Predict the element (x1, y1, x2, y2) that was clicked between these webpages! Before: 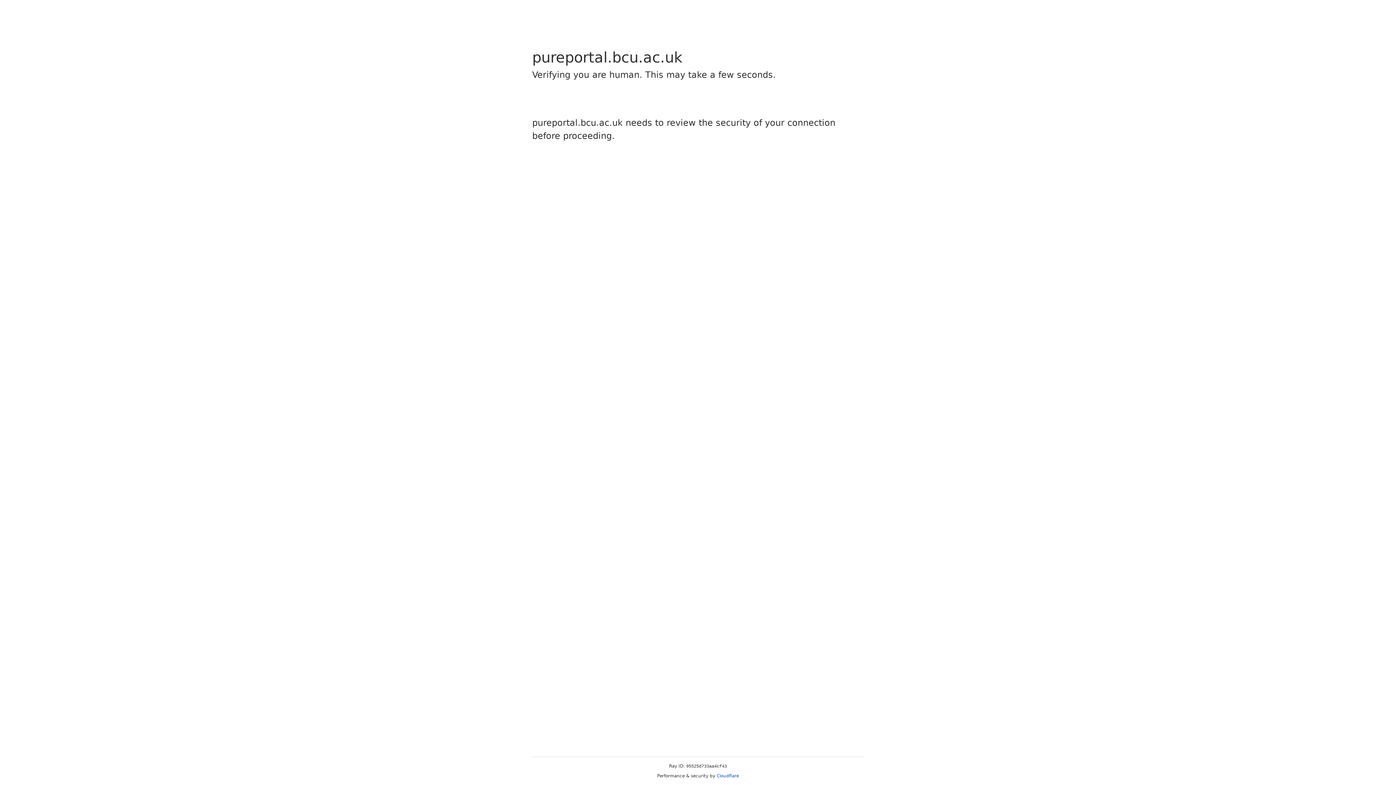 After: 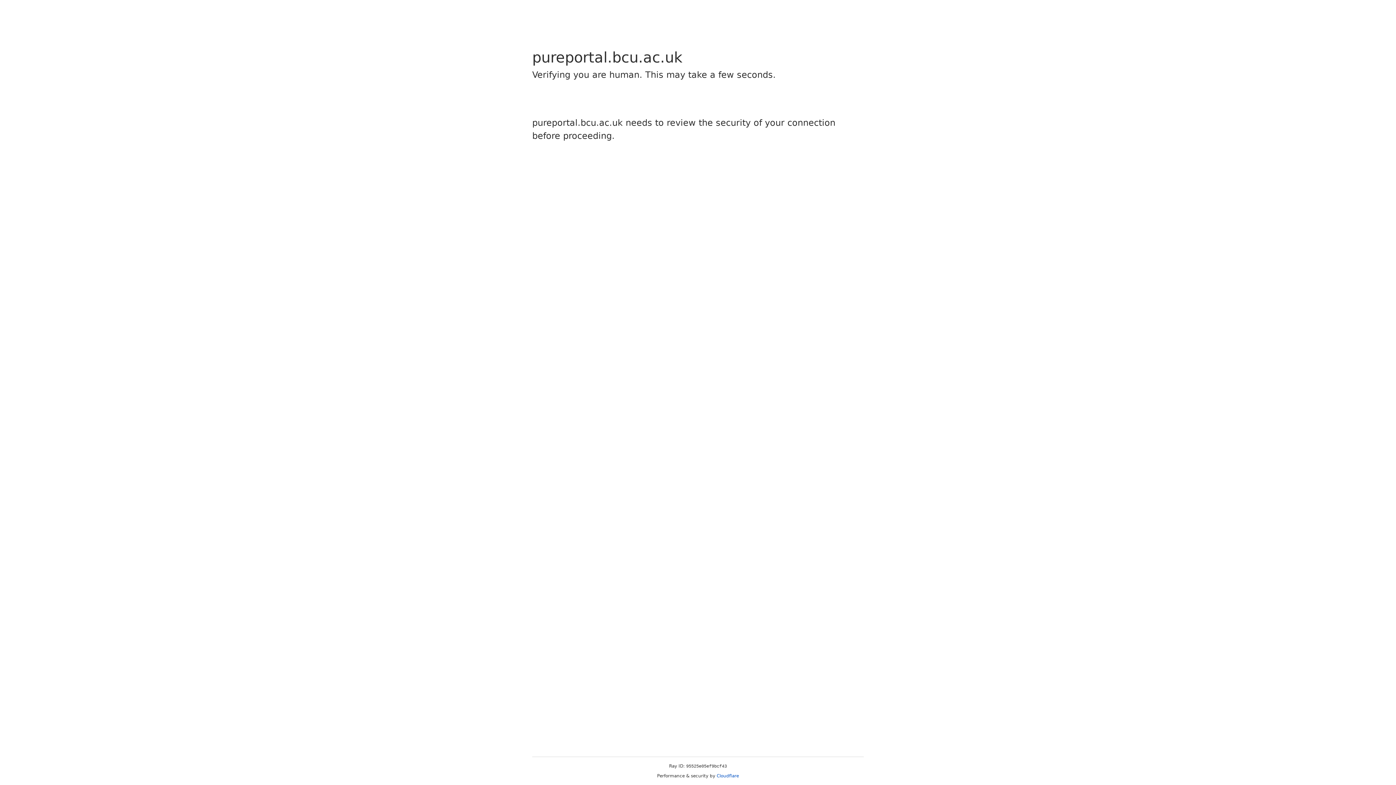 Action: bbox: (716, 773, 739, 778) label: Cloudflare